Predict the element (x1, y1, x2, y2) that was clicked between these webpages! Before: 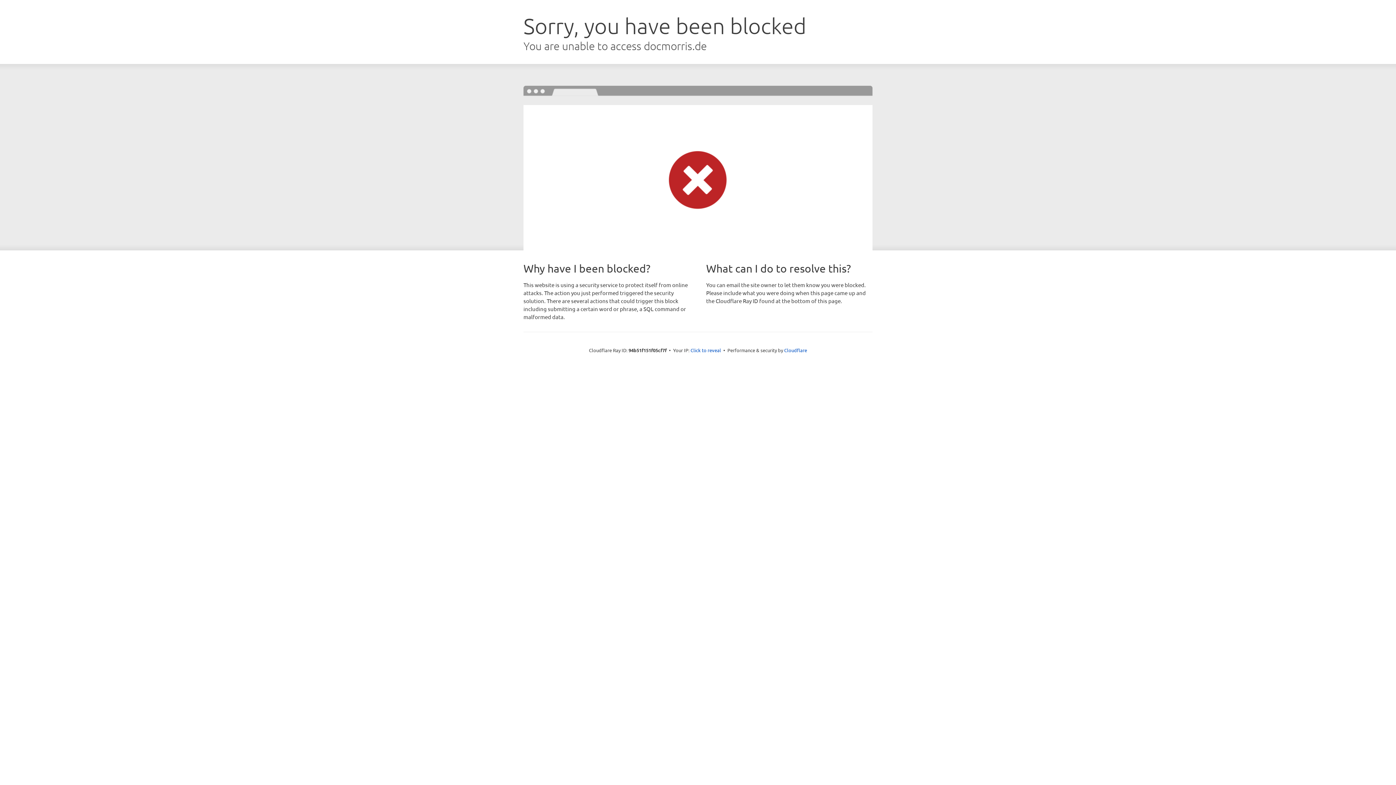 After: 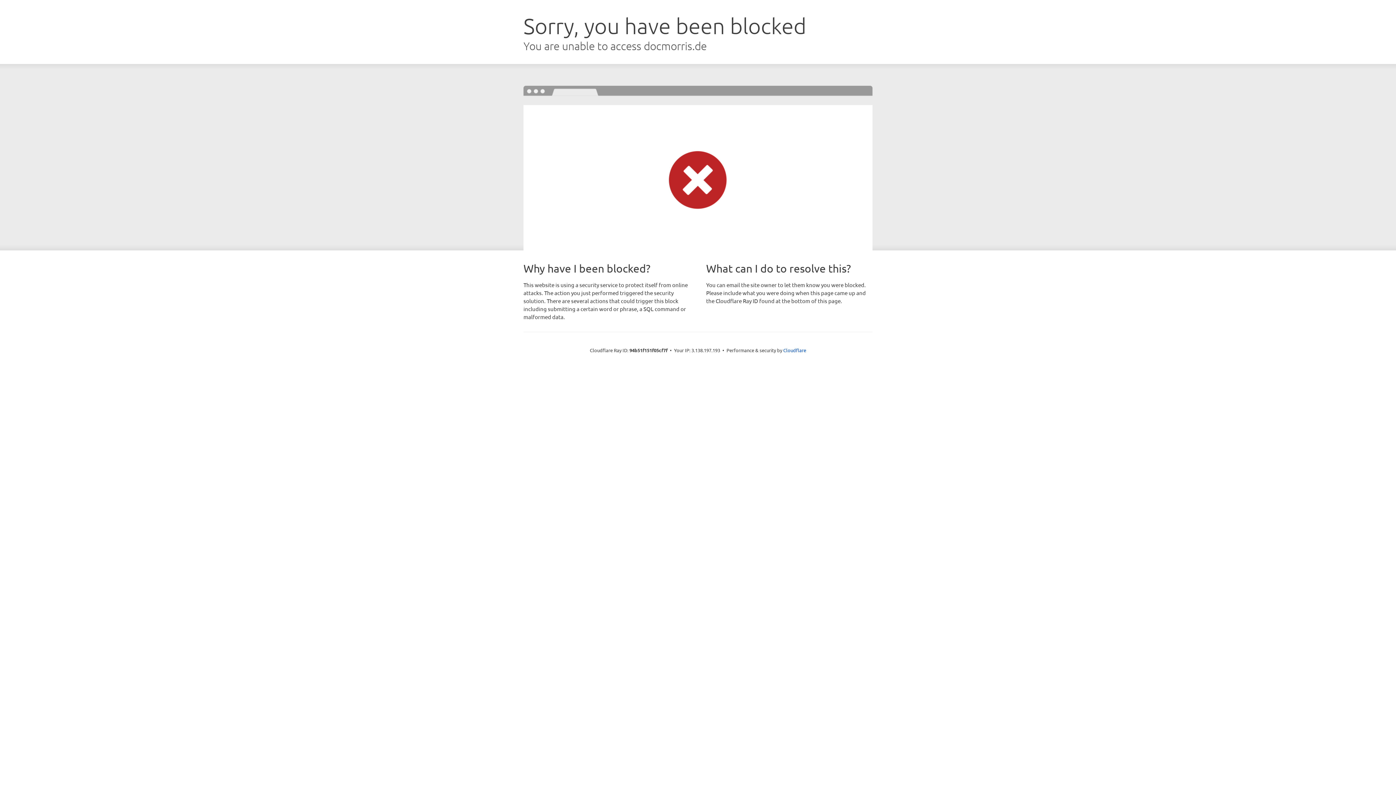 Action: bbox: (690, 346, 721, 353) label: Click to reveal